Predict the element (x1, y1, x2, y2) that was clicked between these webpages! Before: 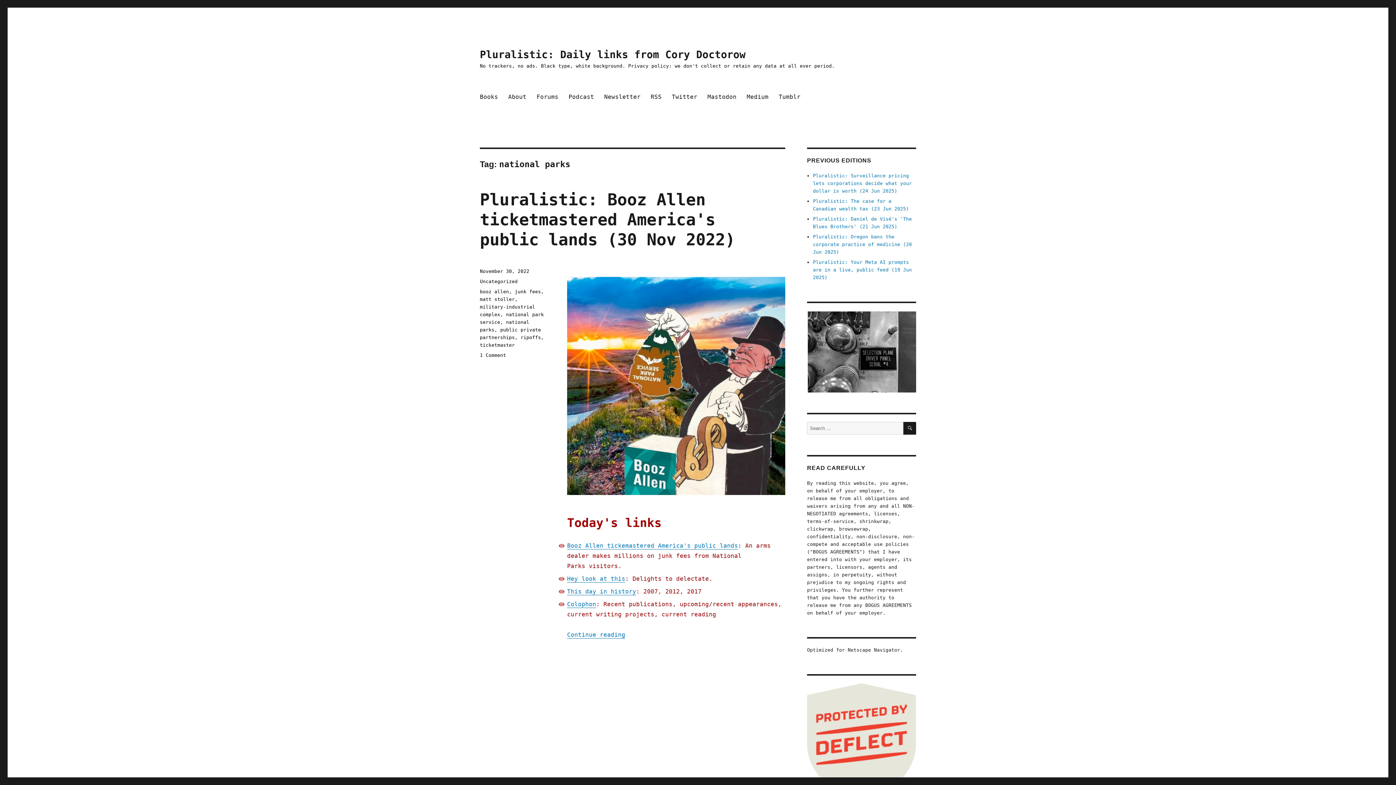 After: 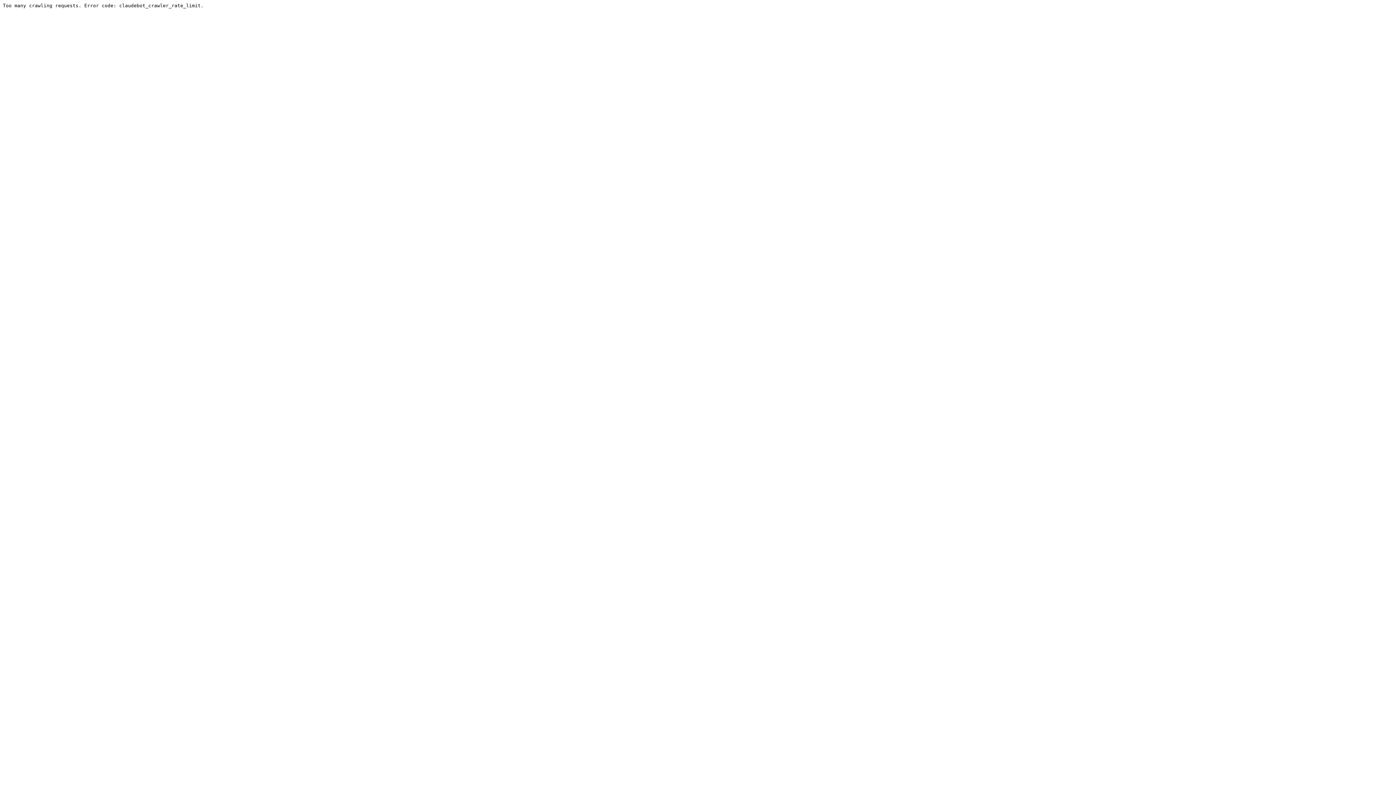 Action: label: Forums bbox: (531, 89, 563, 104)